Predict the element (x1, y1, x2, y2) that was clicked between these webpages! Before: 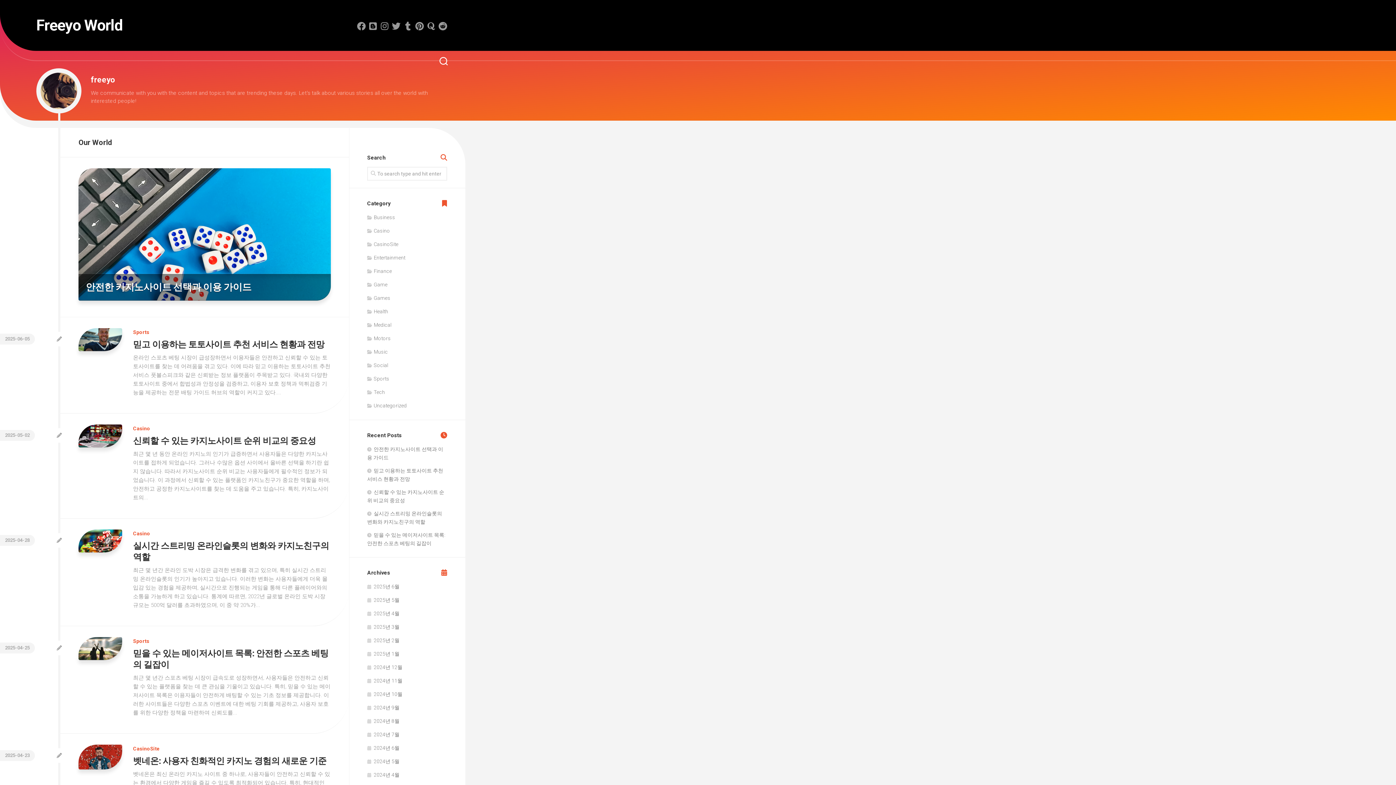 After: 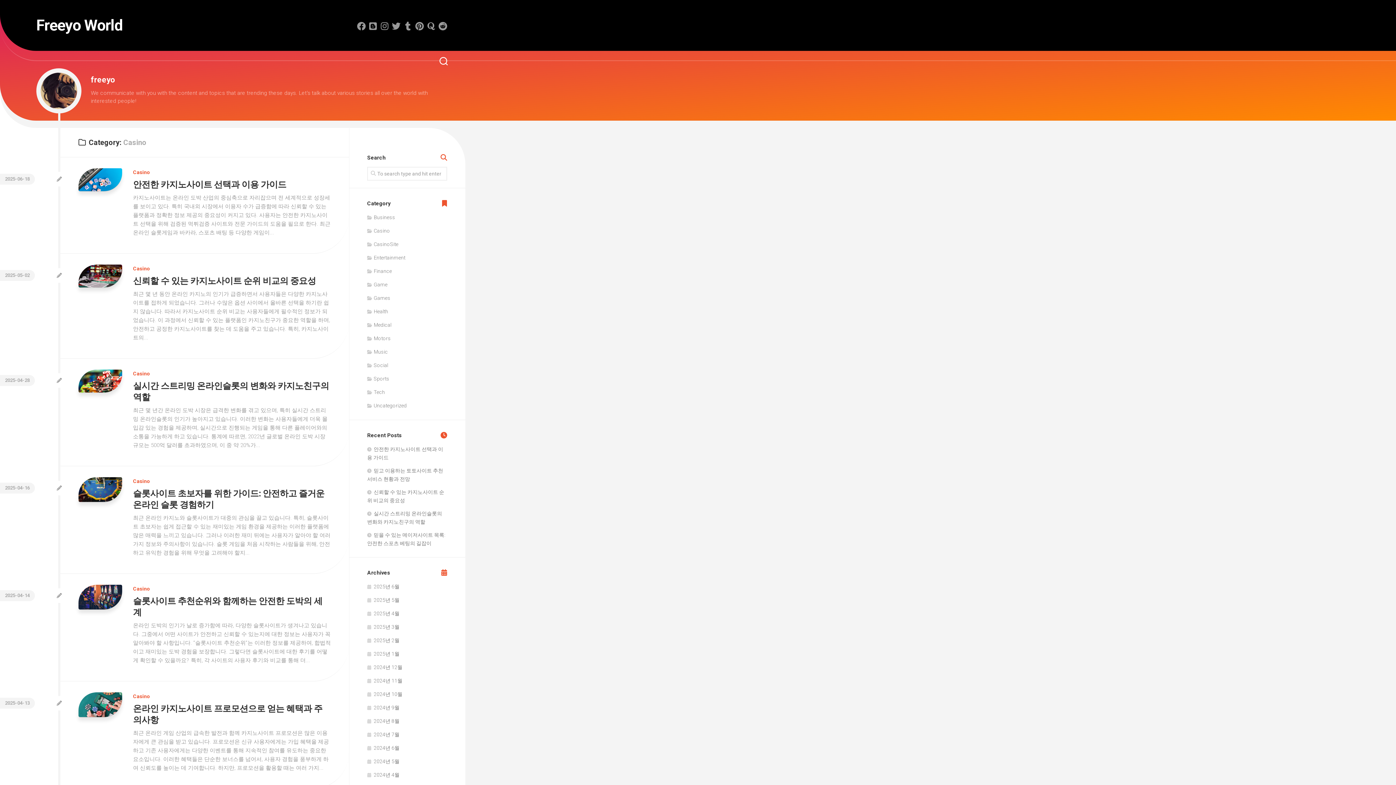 Action: bbox: (133, 531, 150, 536) label: Casino